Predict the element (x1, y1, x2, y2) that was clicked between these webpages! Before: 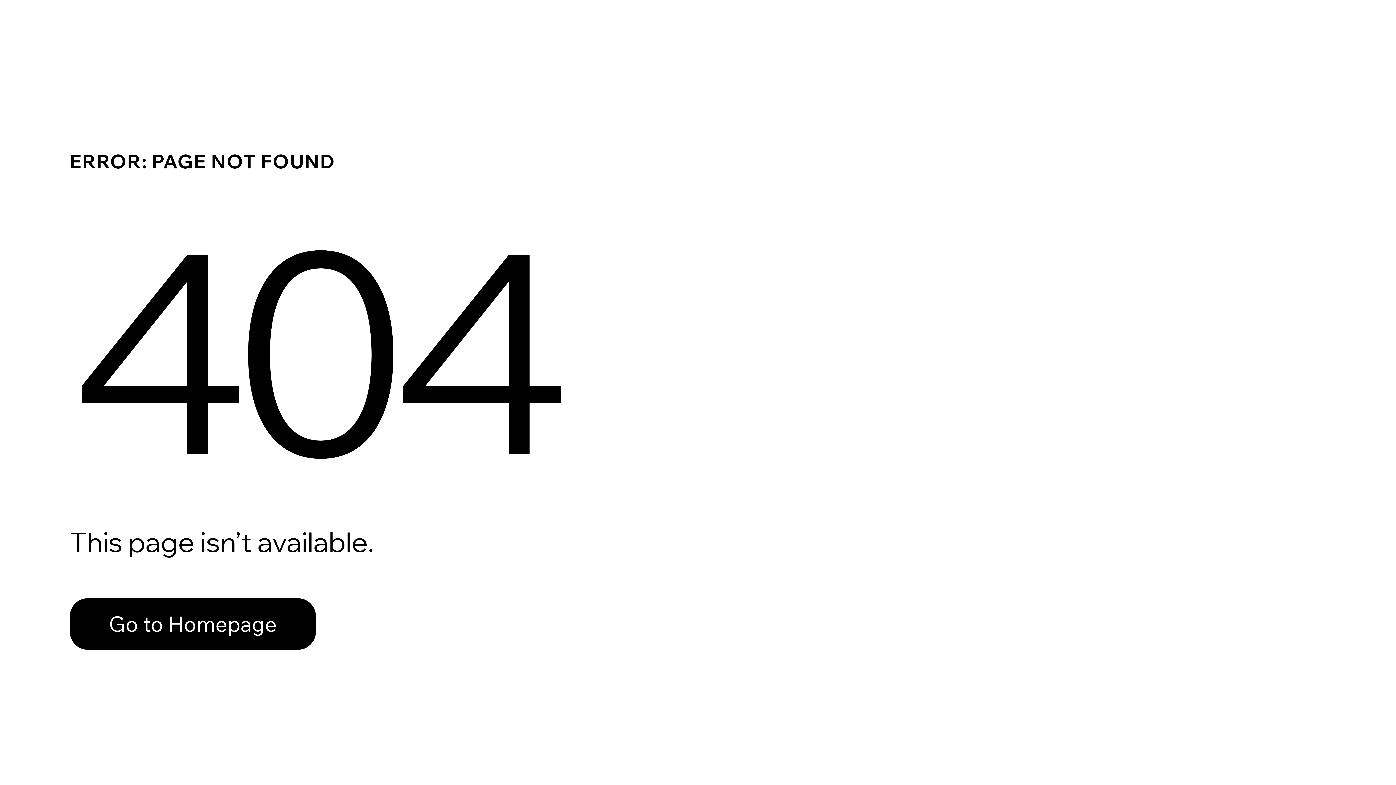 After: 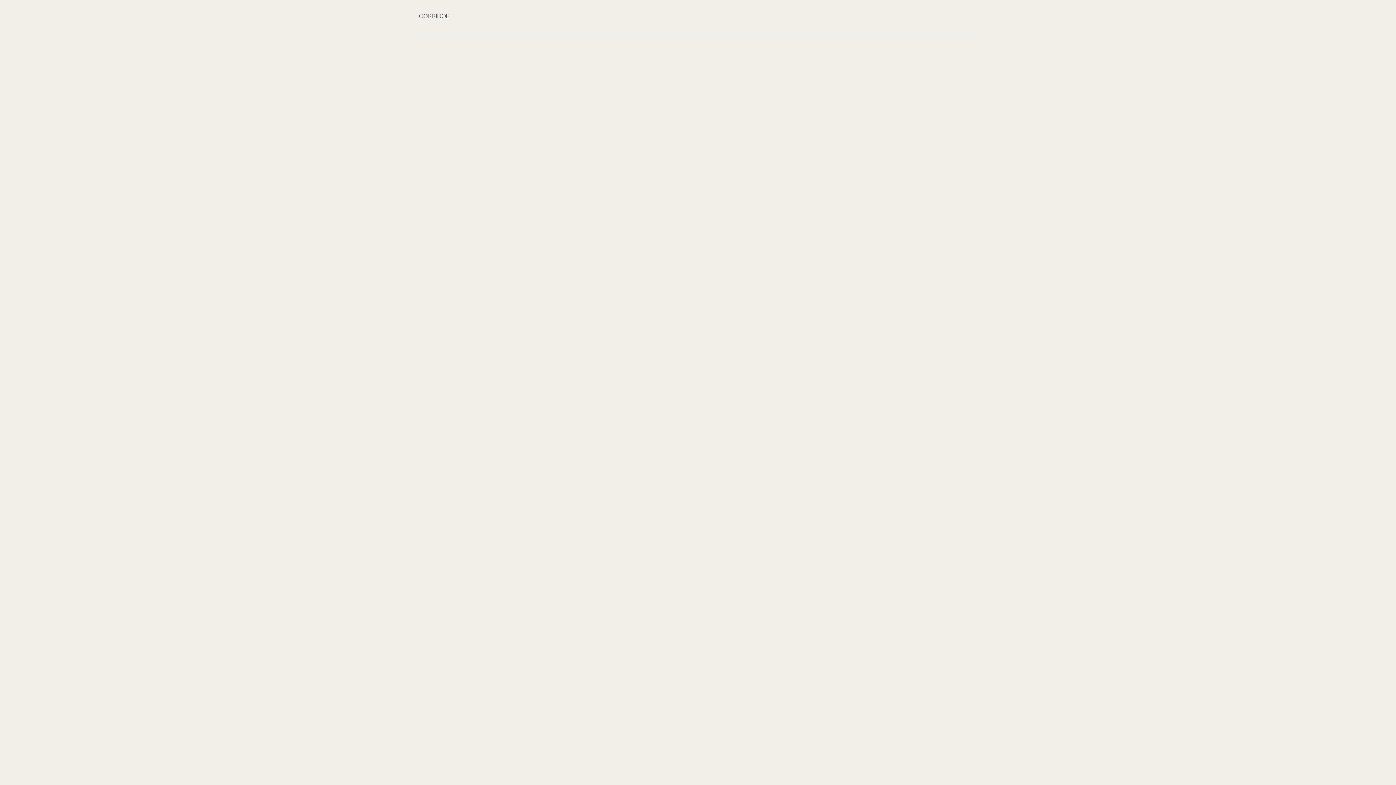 Action: label: Go to Homepage bbox: (69, 598, 316, 650)